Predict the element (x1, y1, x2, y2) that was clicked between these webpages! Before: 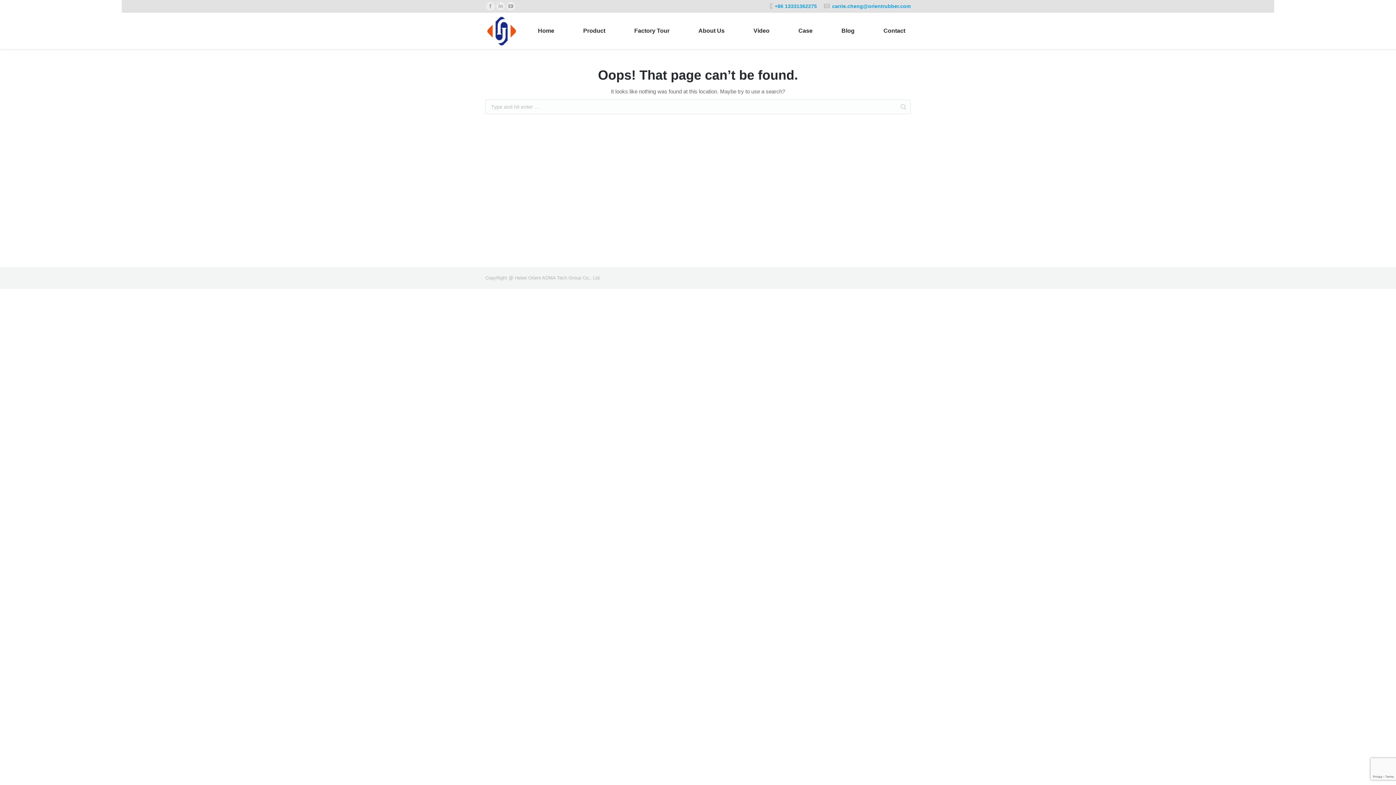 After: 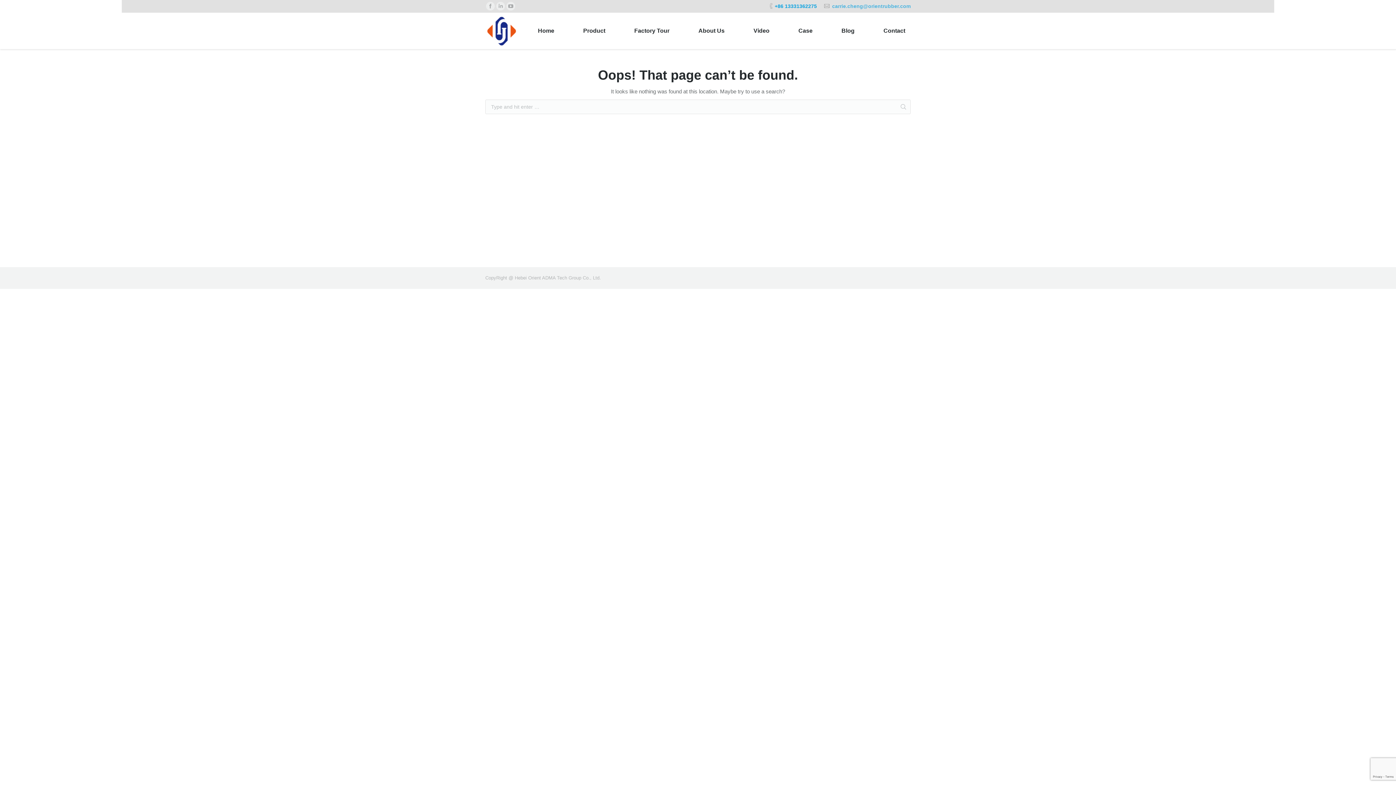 Action: label: carrie.cheng@orientrubber.com bbox: (832, 3, 910, 9)